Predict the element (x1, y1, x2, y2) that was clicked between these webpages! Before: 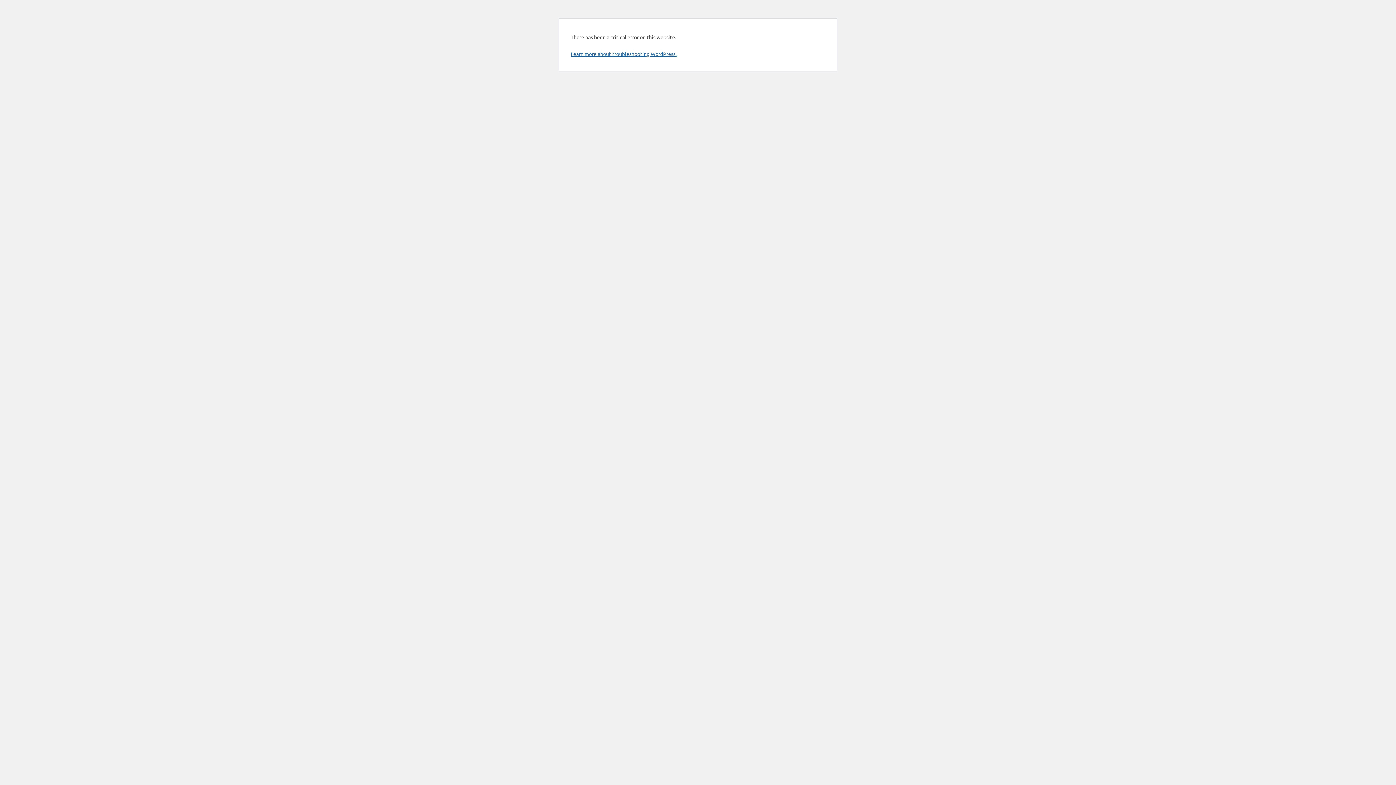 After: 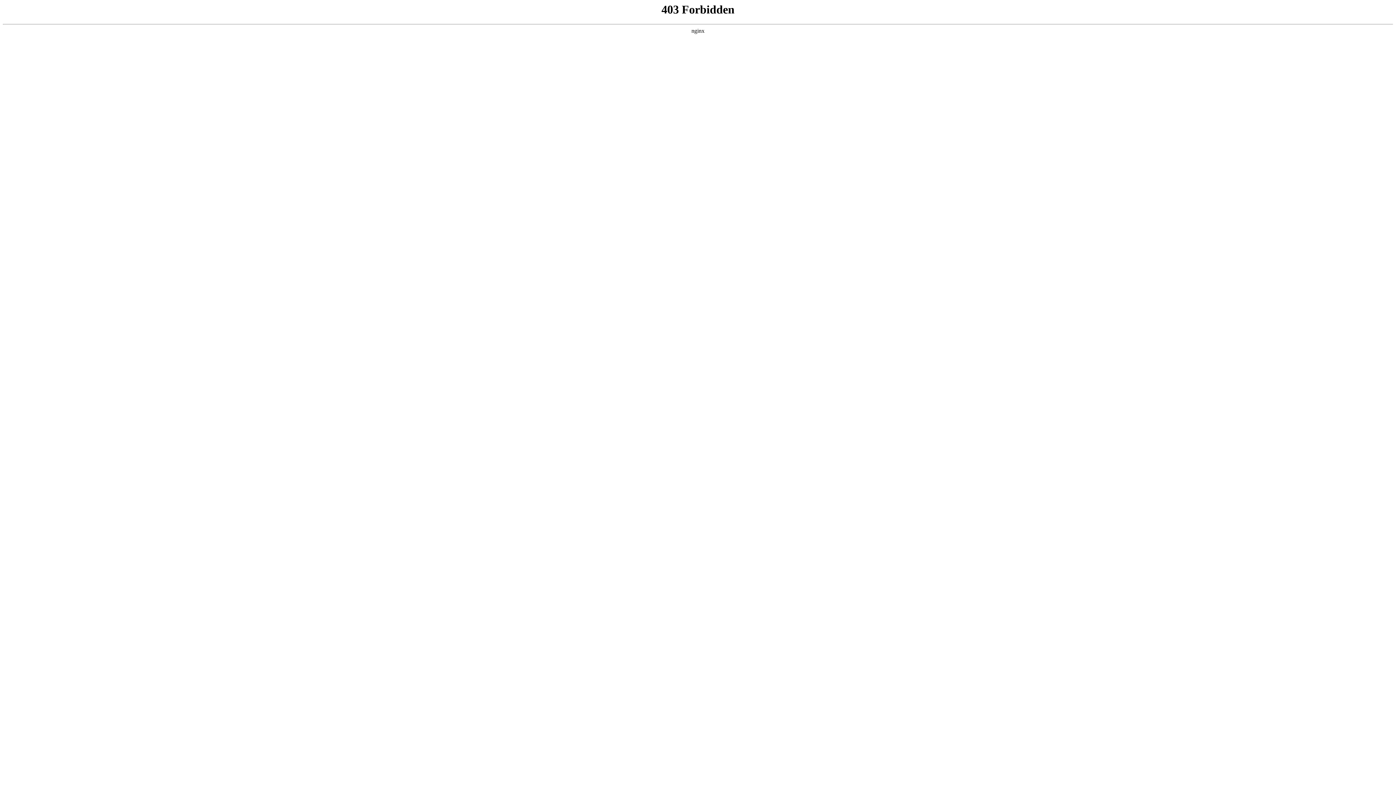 Action: label: Learn more about troubleshooting WordPress. bbox: (570, 50, 676, 57)